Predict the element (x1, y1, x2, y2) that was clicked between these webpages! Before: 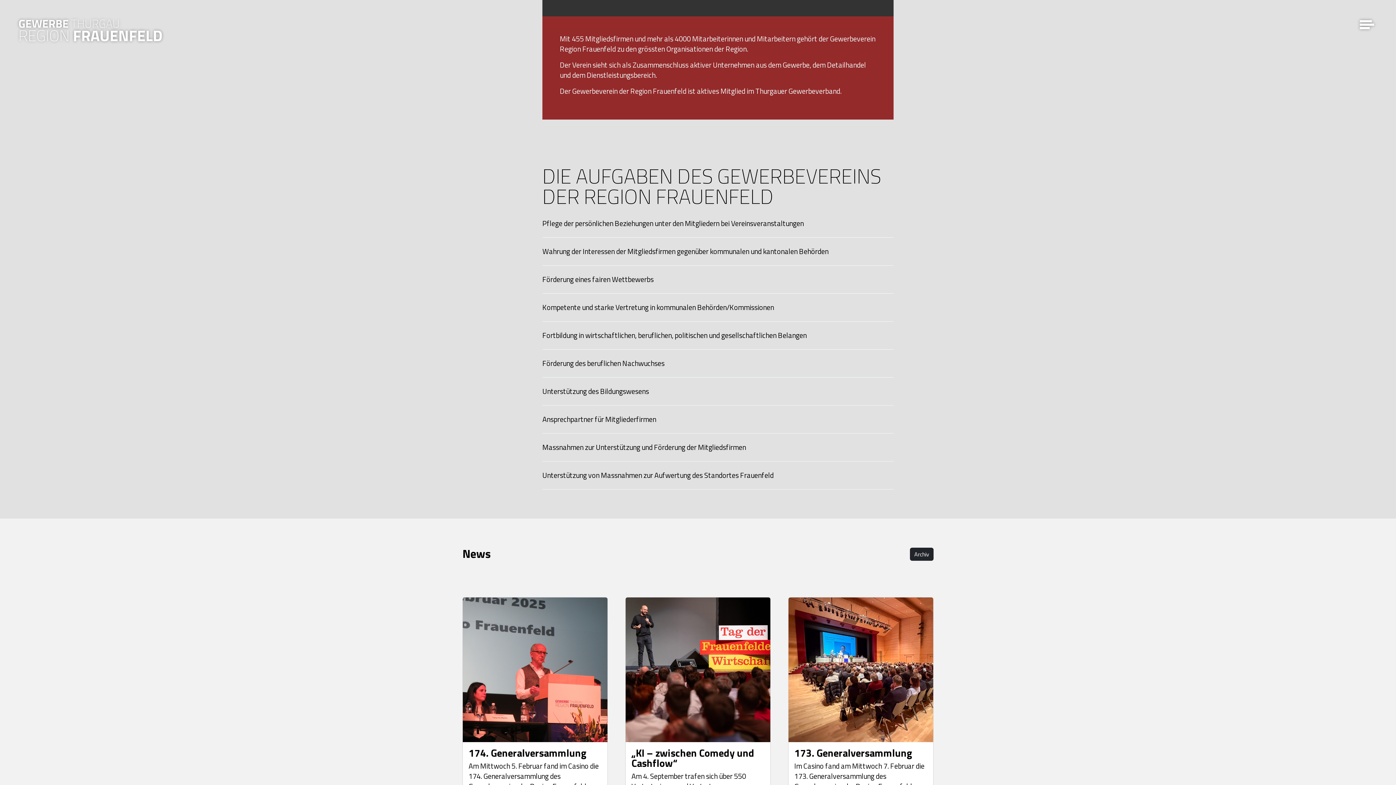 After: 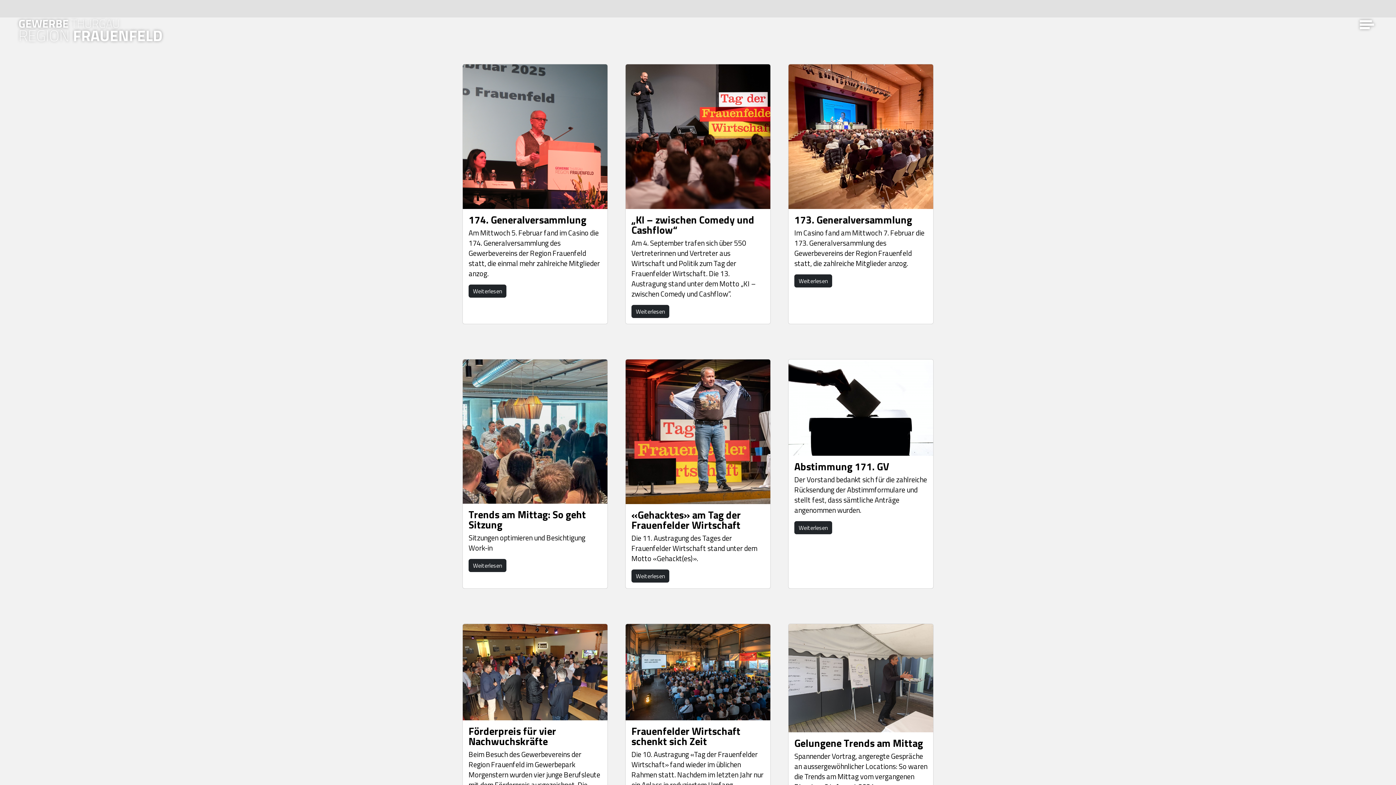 Action: bbox: (910, 547, 933, 561) label: Archiv